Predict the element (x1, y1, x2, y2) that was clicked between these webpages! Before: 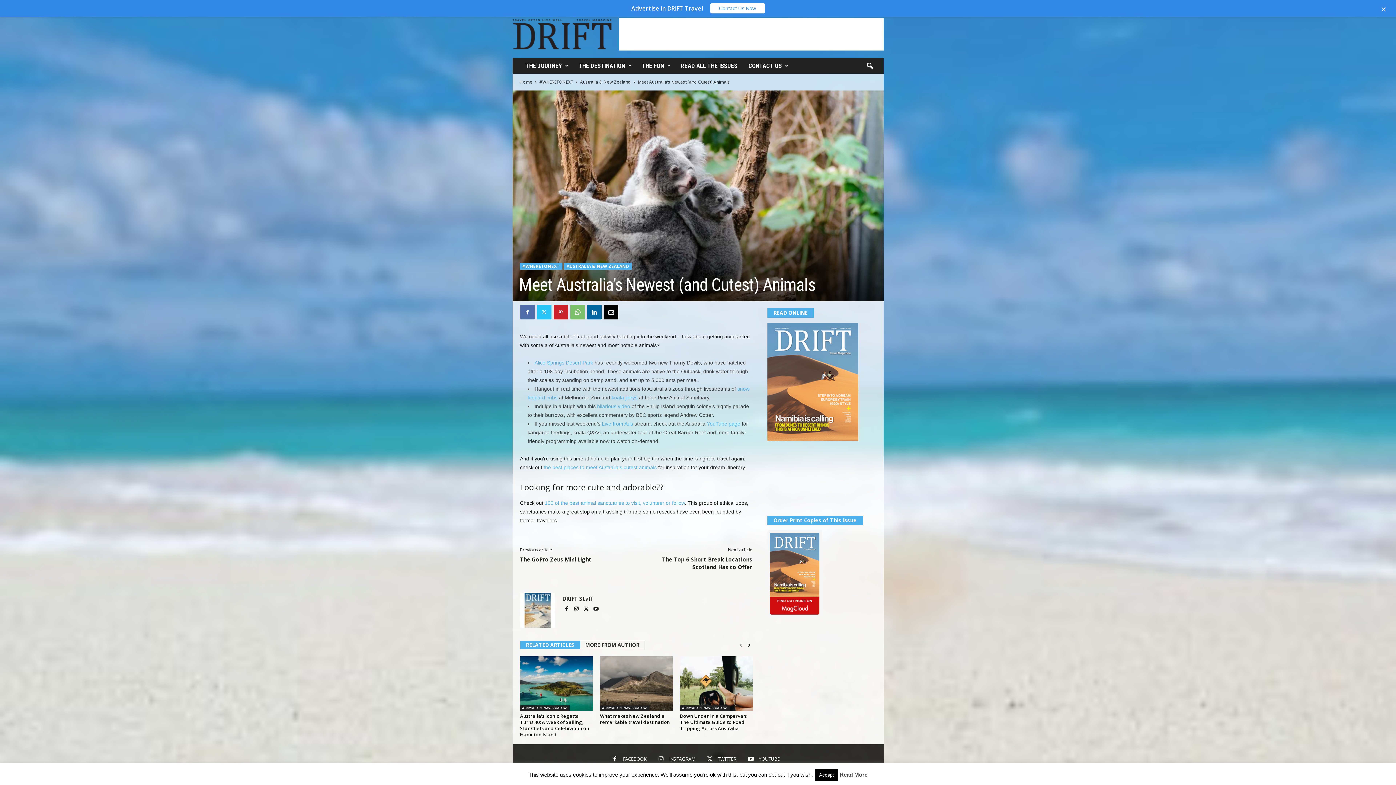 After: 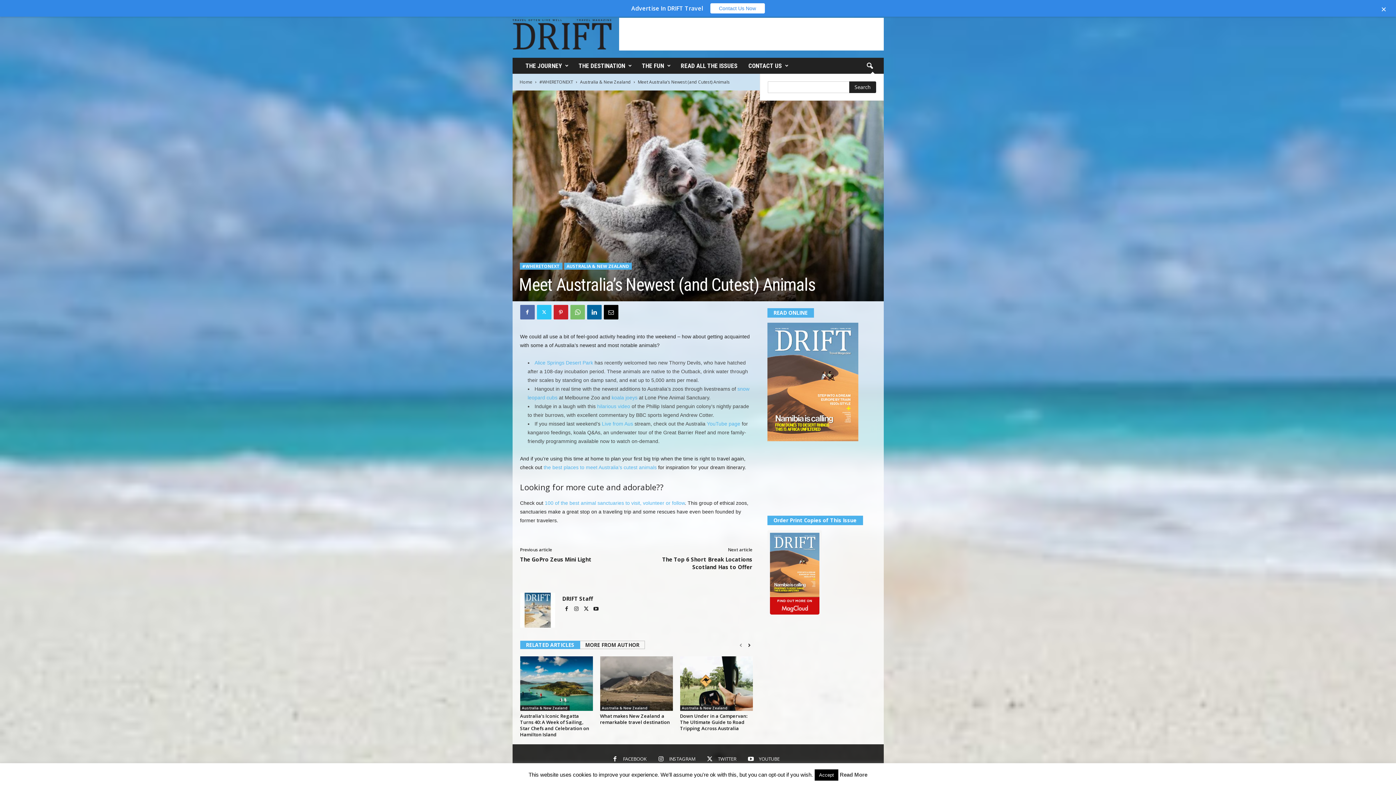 Action: bbox: (862, 58, 878, 74) label: search icon